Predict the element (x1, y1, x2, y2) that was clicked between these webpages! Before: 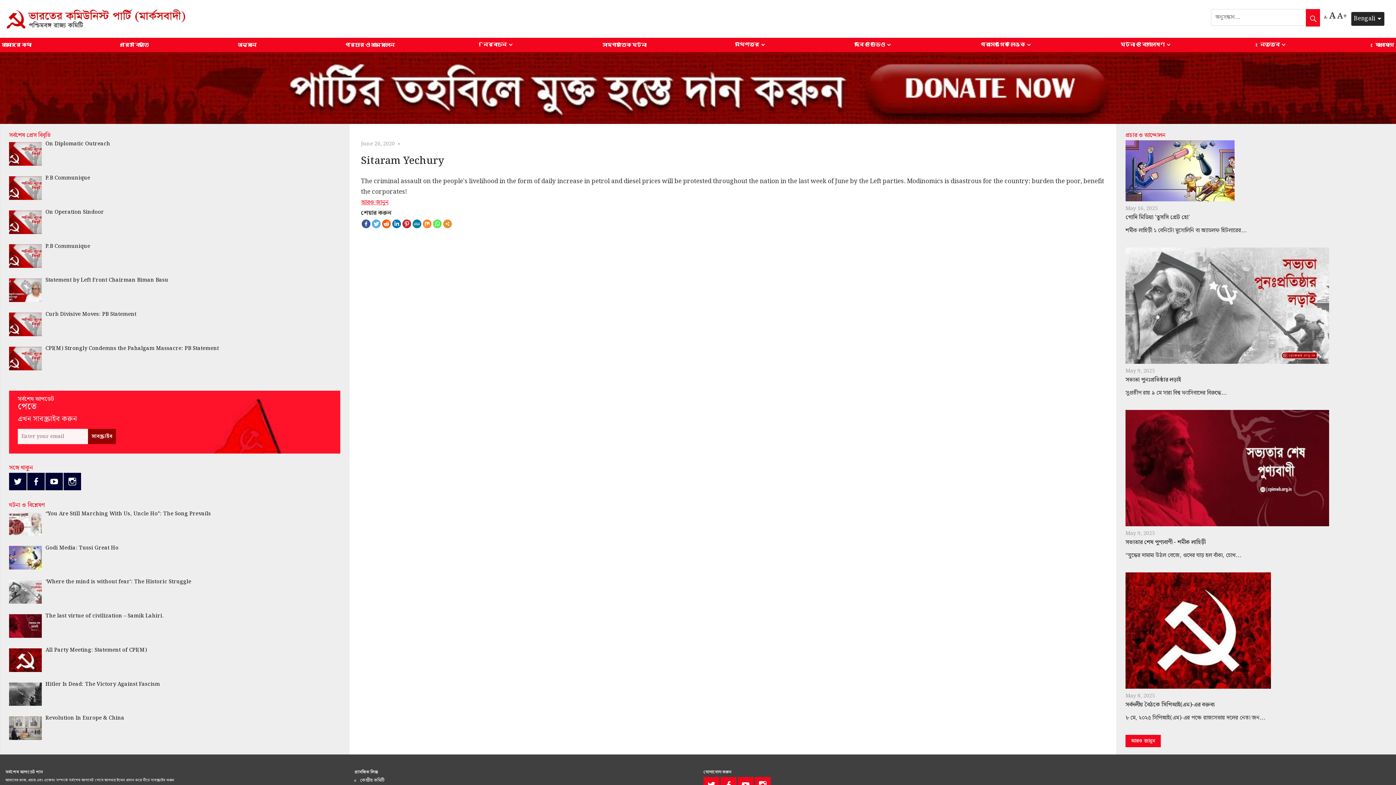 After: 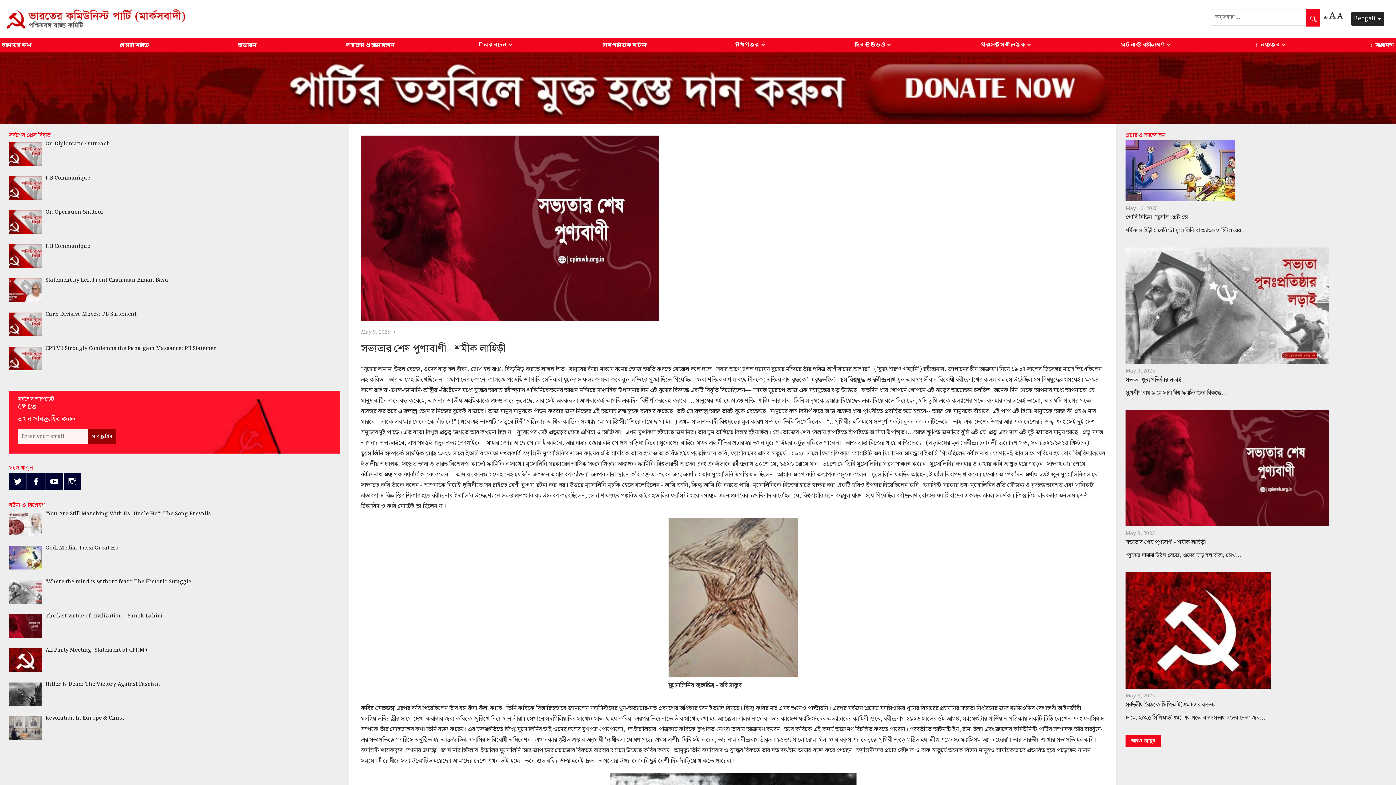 Action: bbox: (1125, 538, 1205, 547) label: সভ্যতার শেষ পুণ্যবাণী - শমীক লাহিড়ী